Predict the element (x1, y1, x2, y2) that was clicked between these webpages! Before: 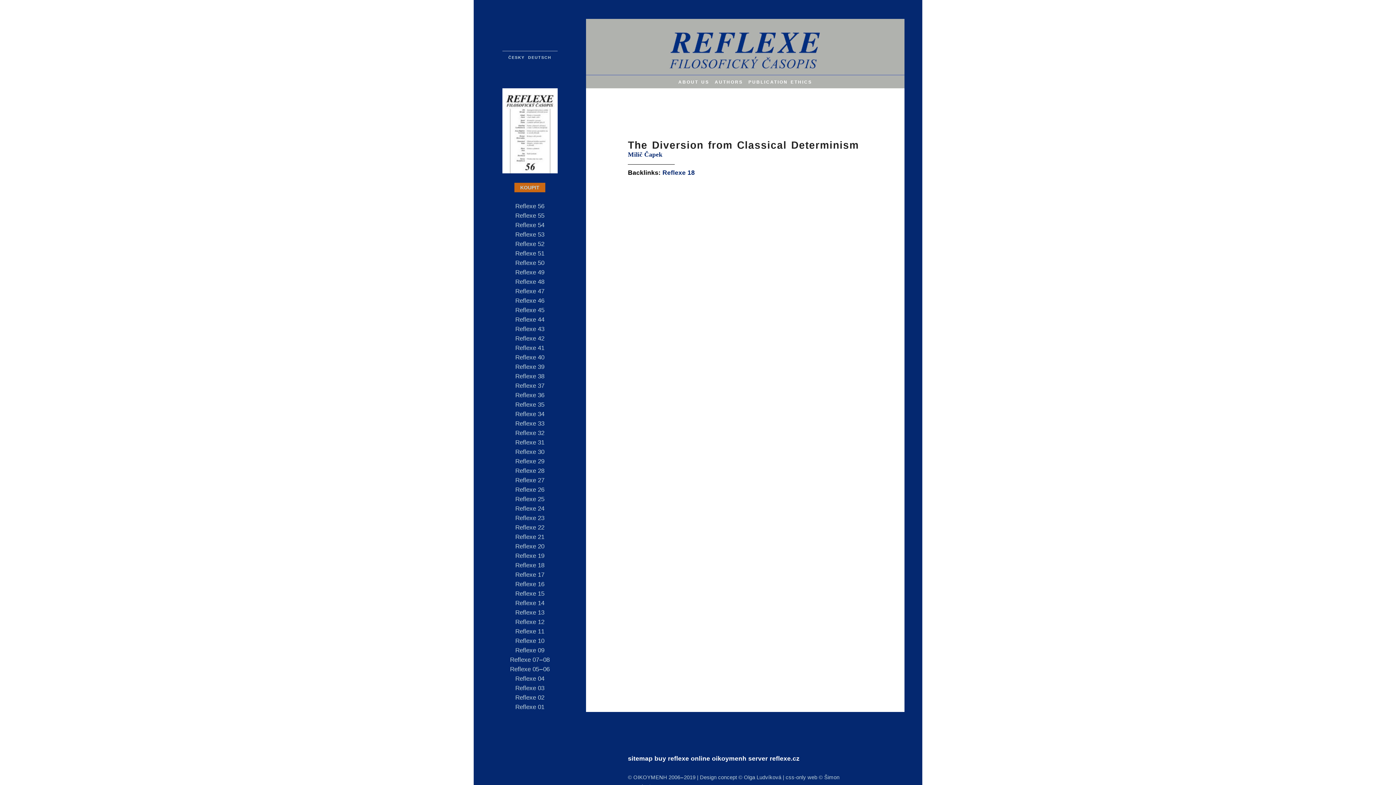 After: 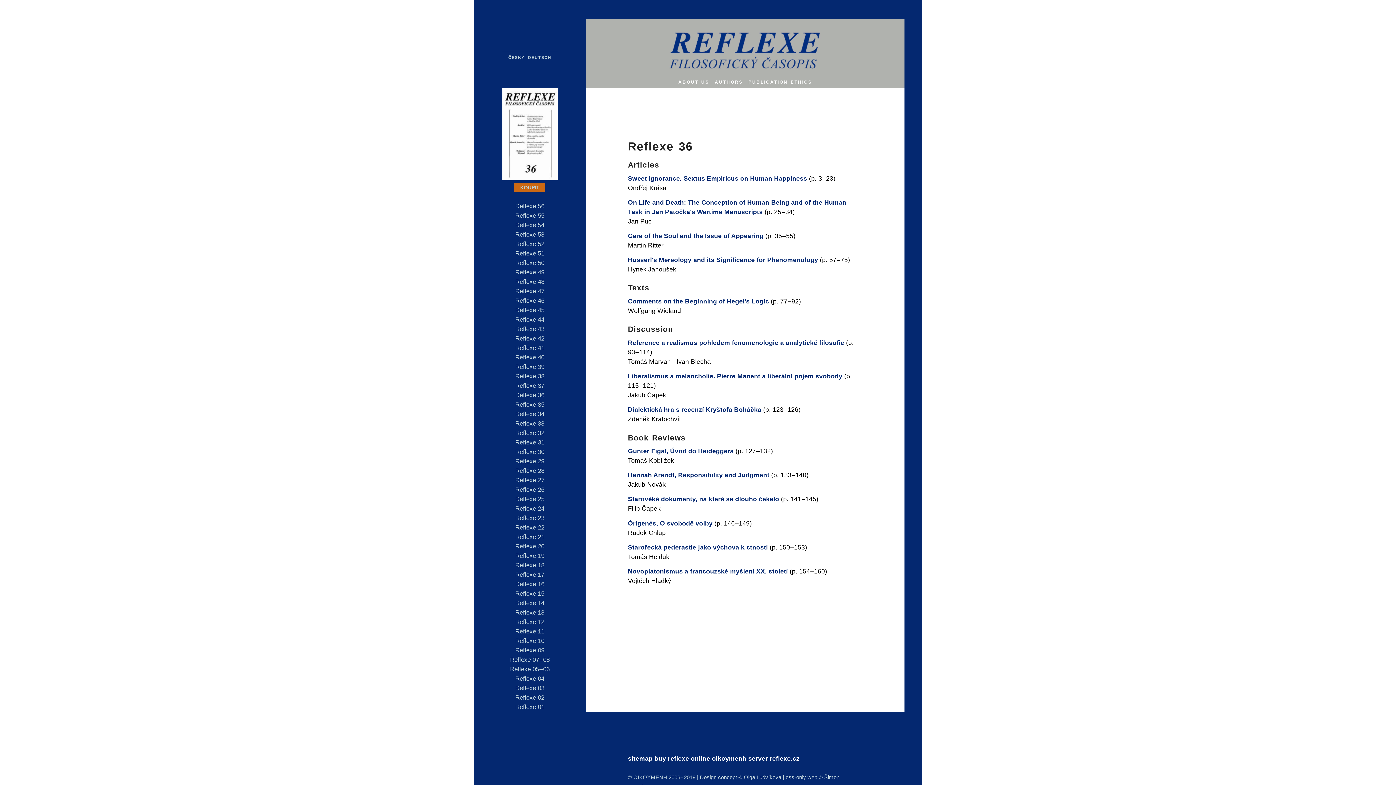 Action: label: Reflexe 36 bbox: (473, 390, 586, 400)